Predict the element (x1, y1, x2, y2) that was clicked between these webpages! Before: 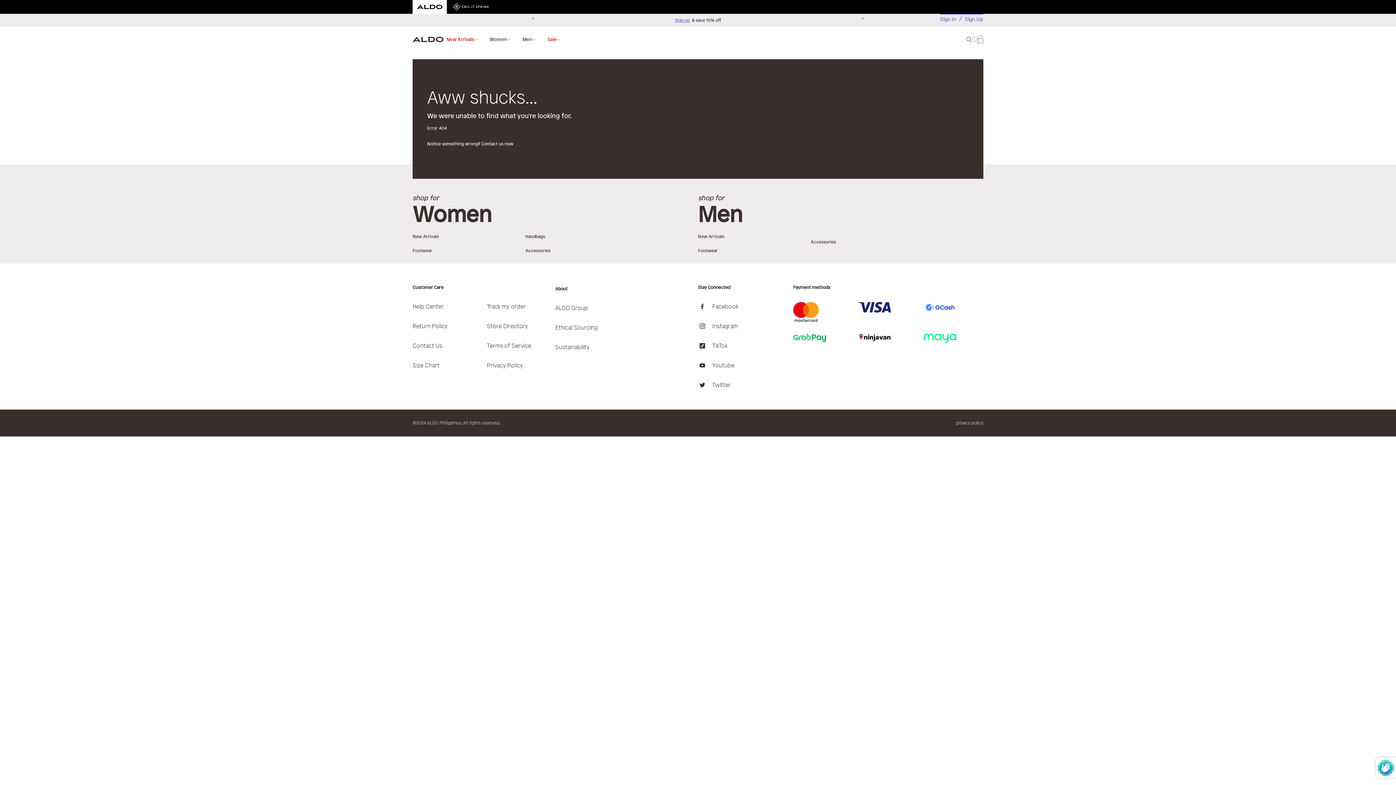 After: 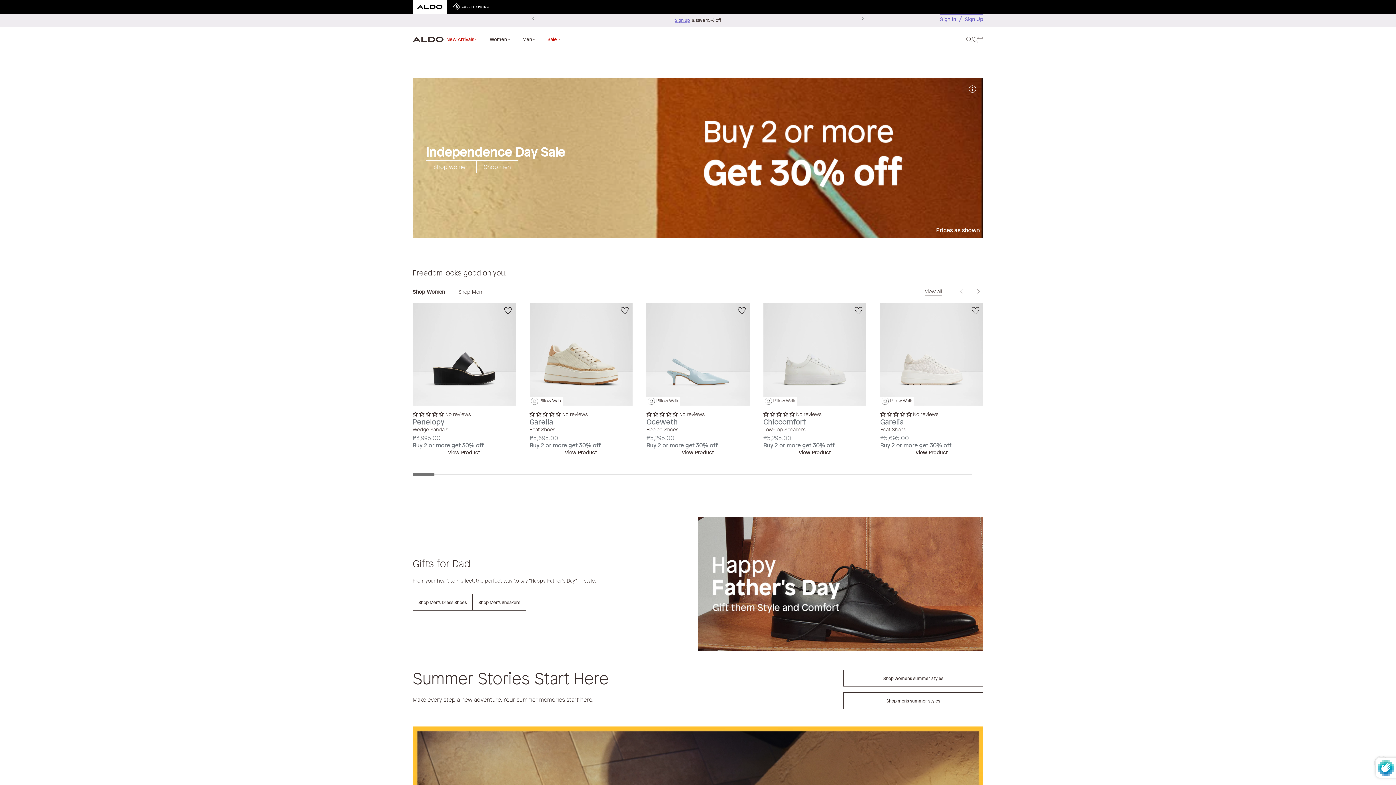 Action: bbox: (412, 36, 443, 42) label: ALDO Philippines Official Store Homepage